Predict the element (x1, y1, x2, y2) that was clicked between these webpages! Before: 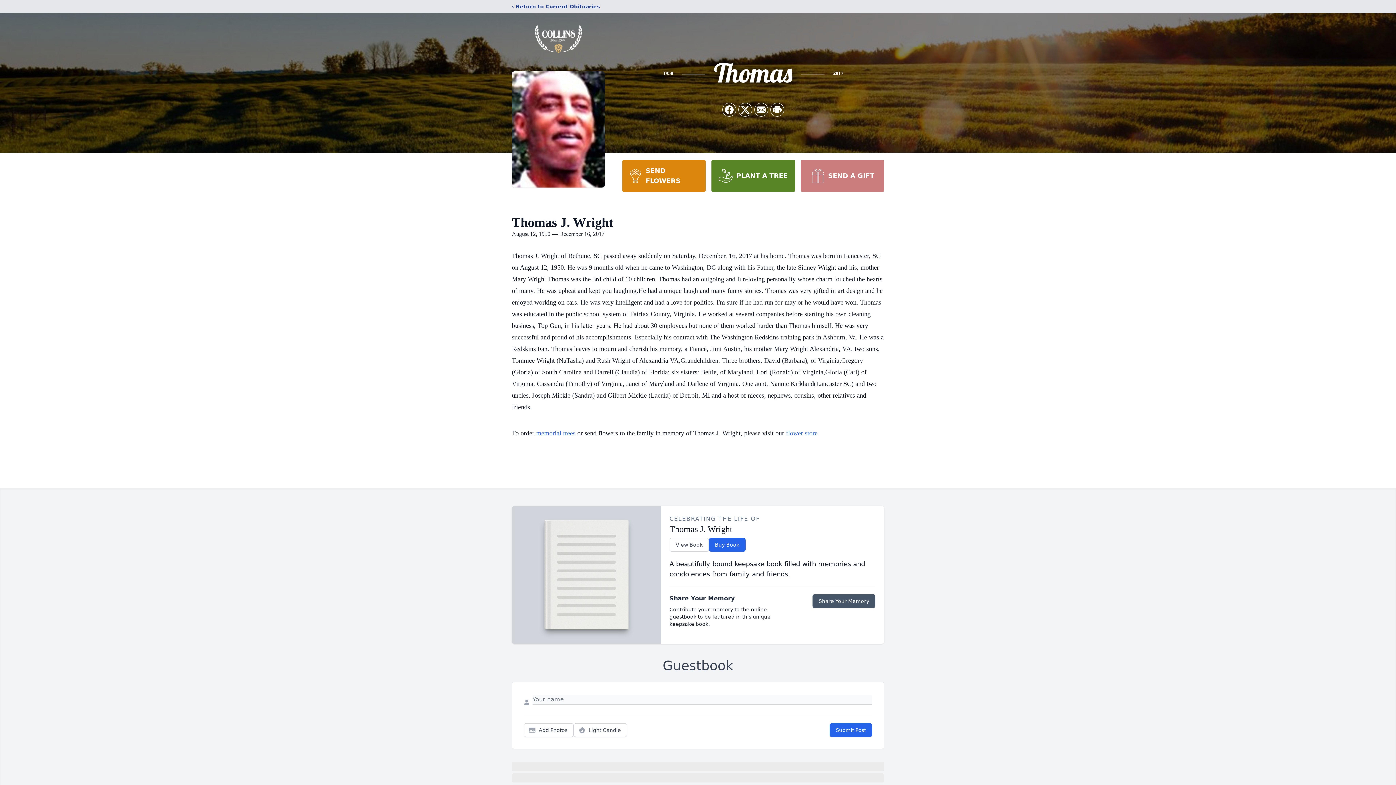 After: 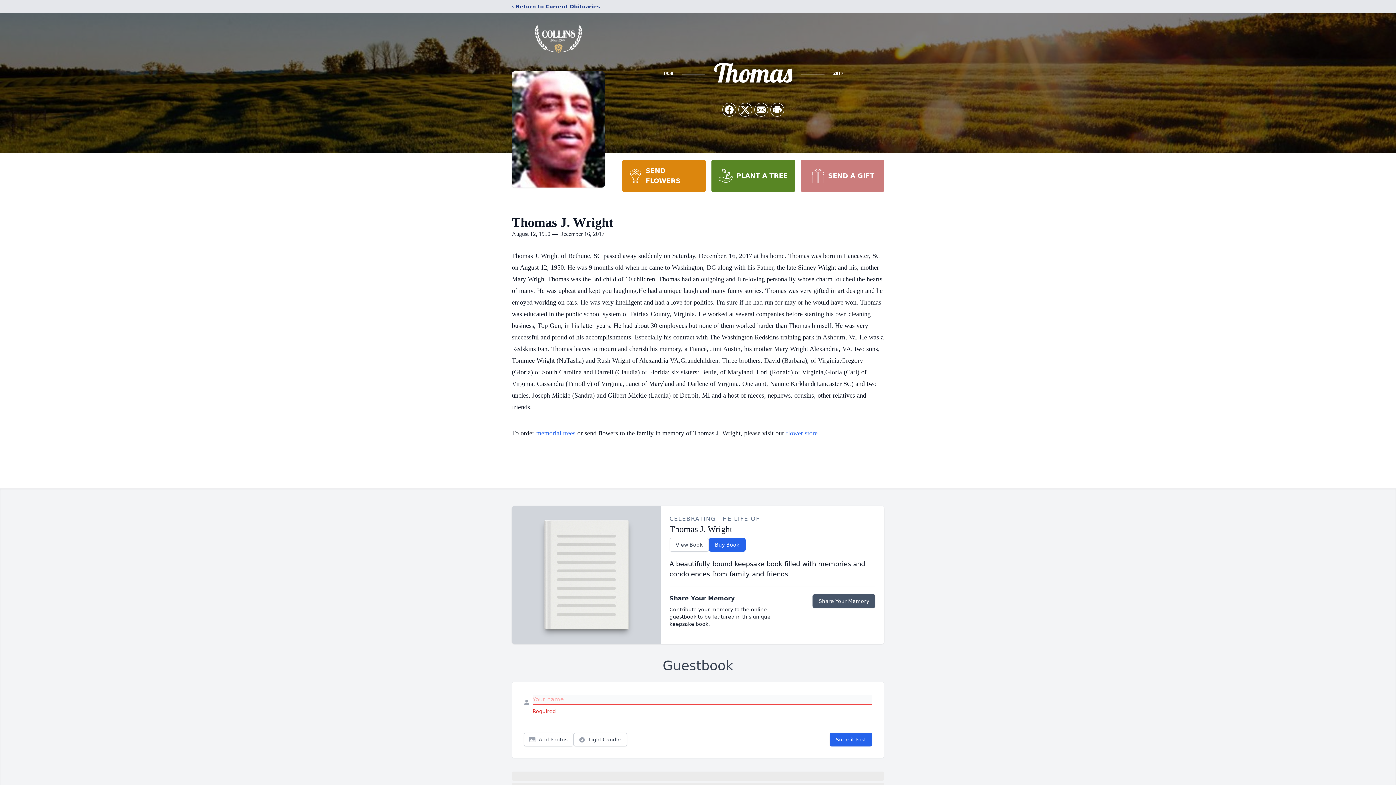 Action: label: Submit Post bbox: (829, 723, 872, 737)